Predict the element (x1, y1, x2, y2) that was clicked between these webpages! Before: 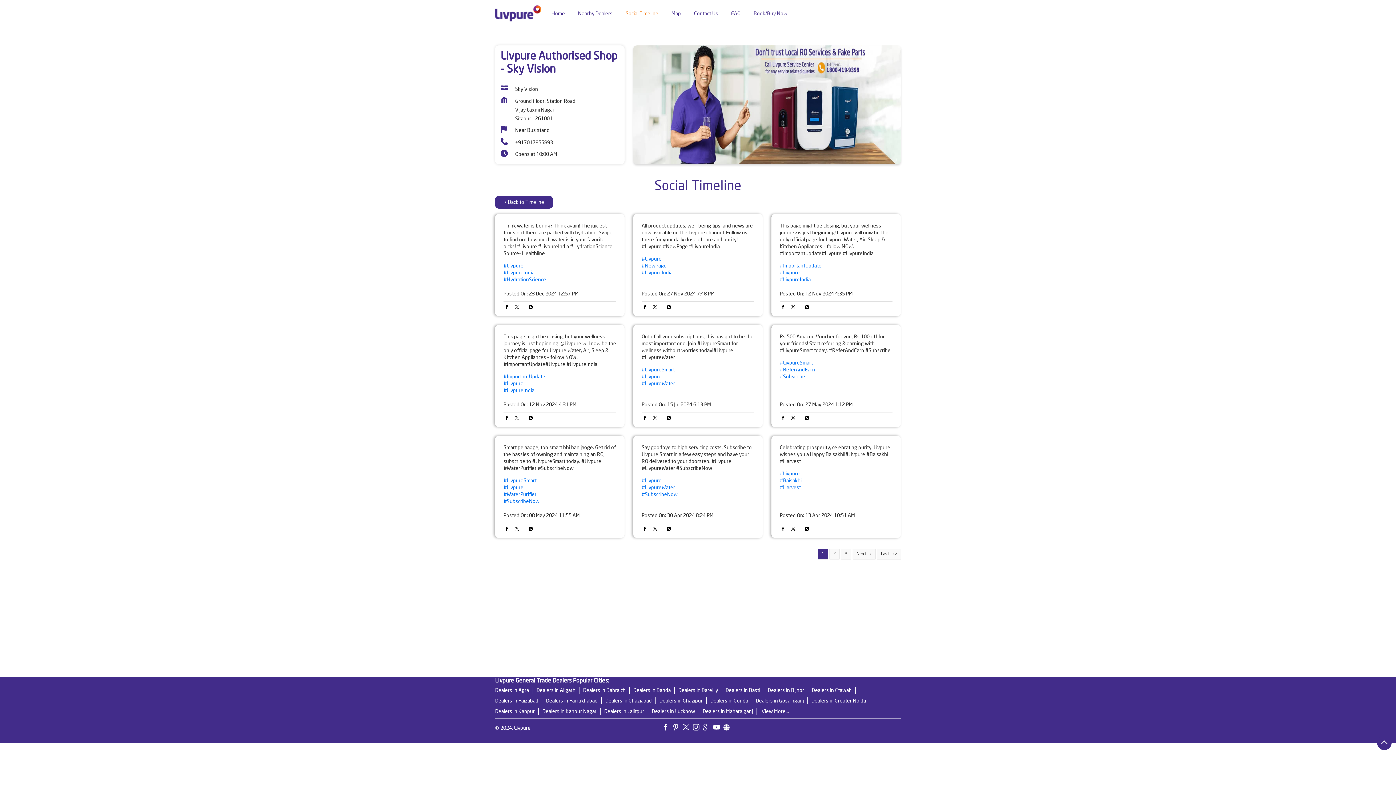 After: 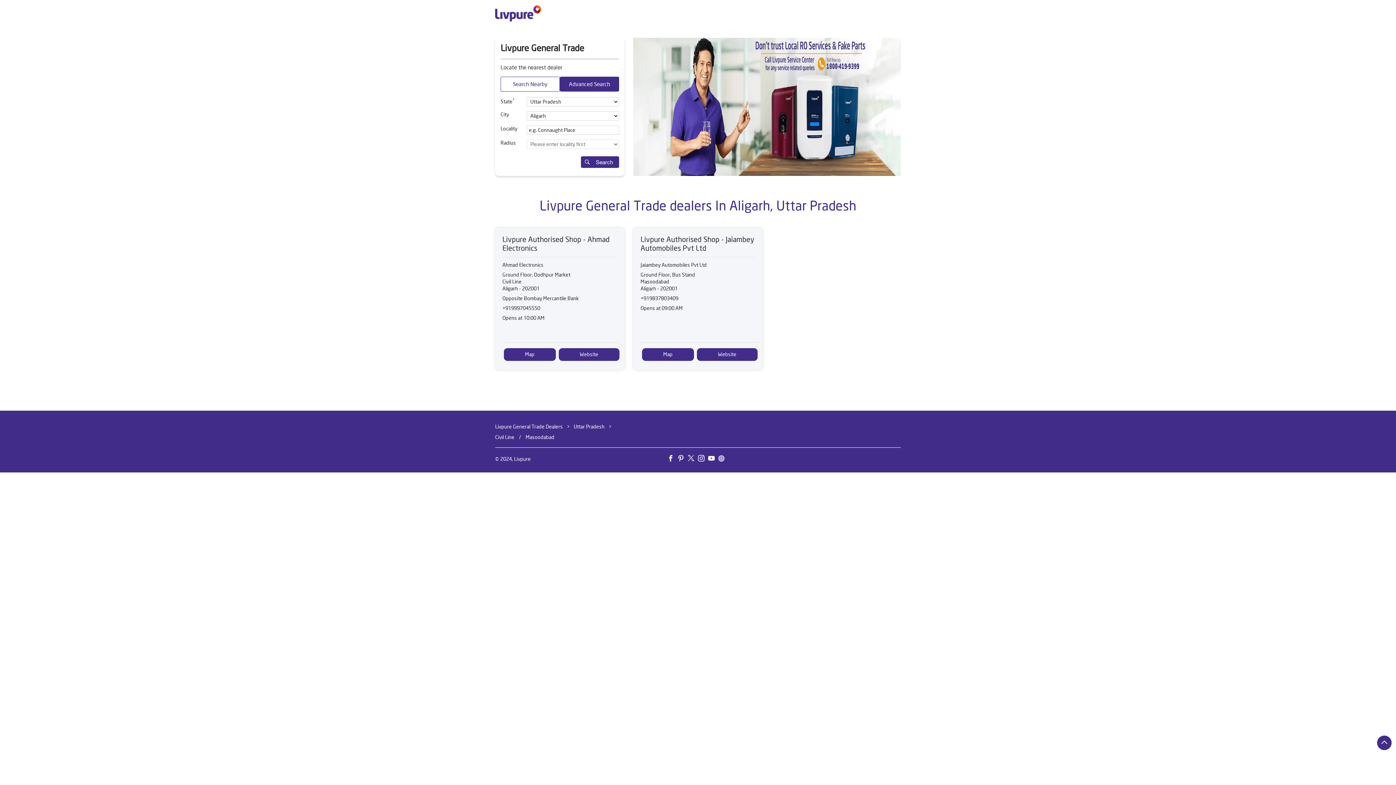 Action: label: Dealers in Aligarh bbox: (536, 687, 579, 694)